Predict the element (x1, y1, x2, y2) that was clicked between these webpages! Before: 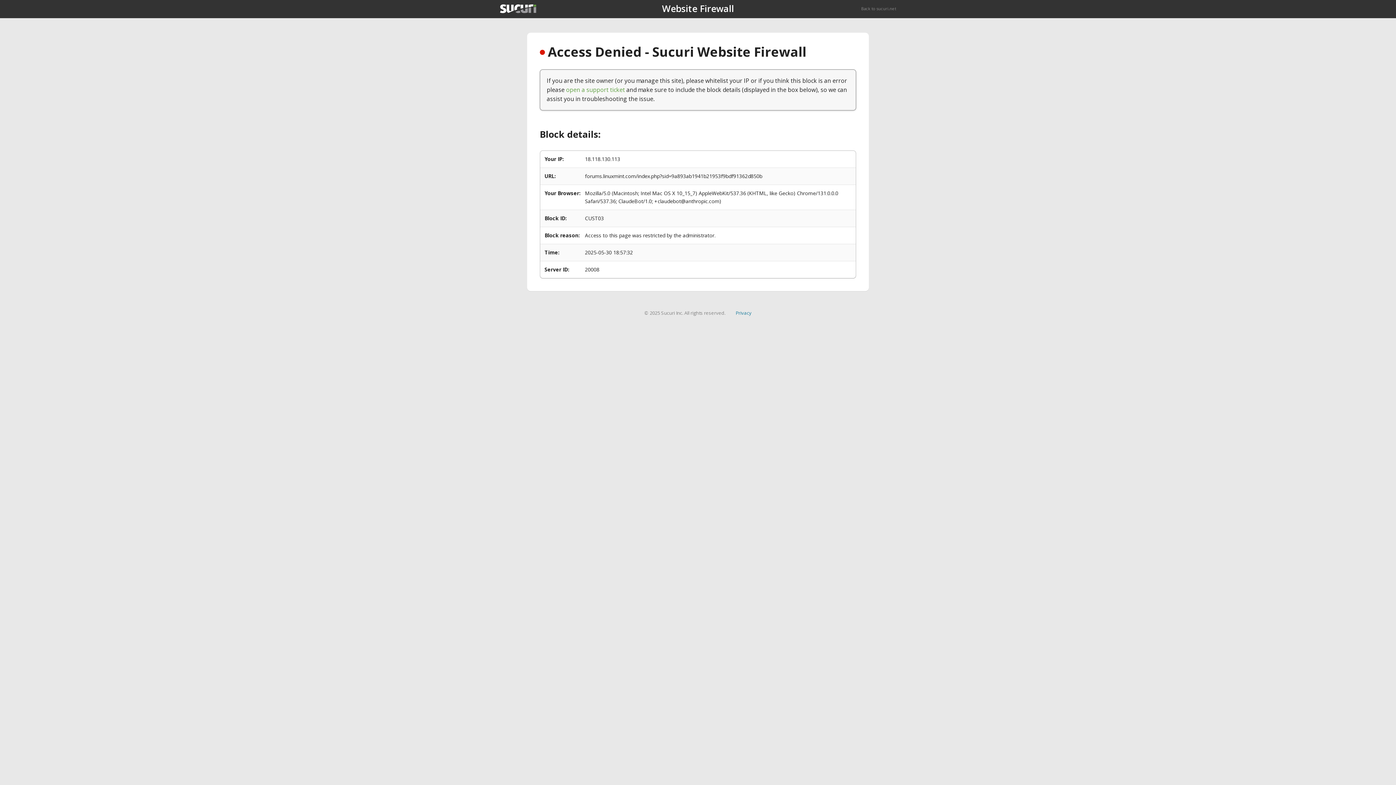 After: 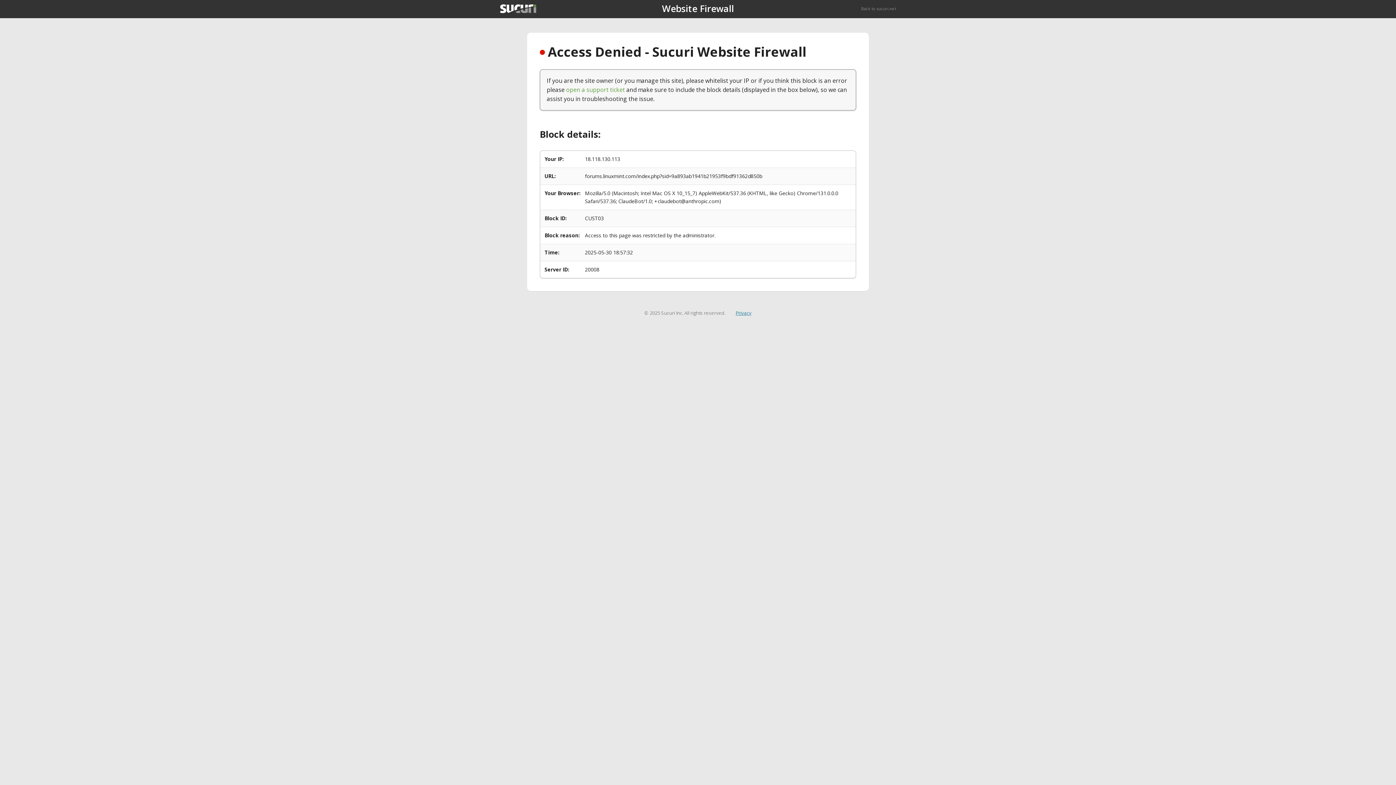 Action: bbox: (735, 309, 751, 316) label: Privacy